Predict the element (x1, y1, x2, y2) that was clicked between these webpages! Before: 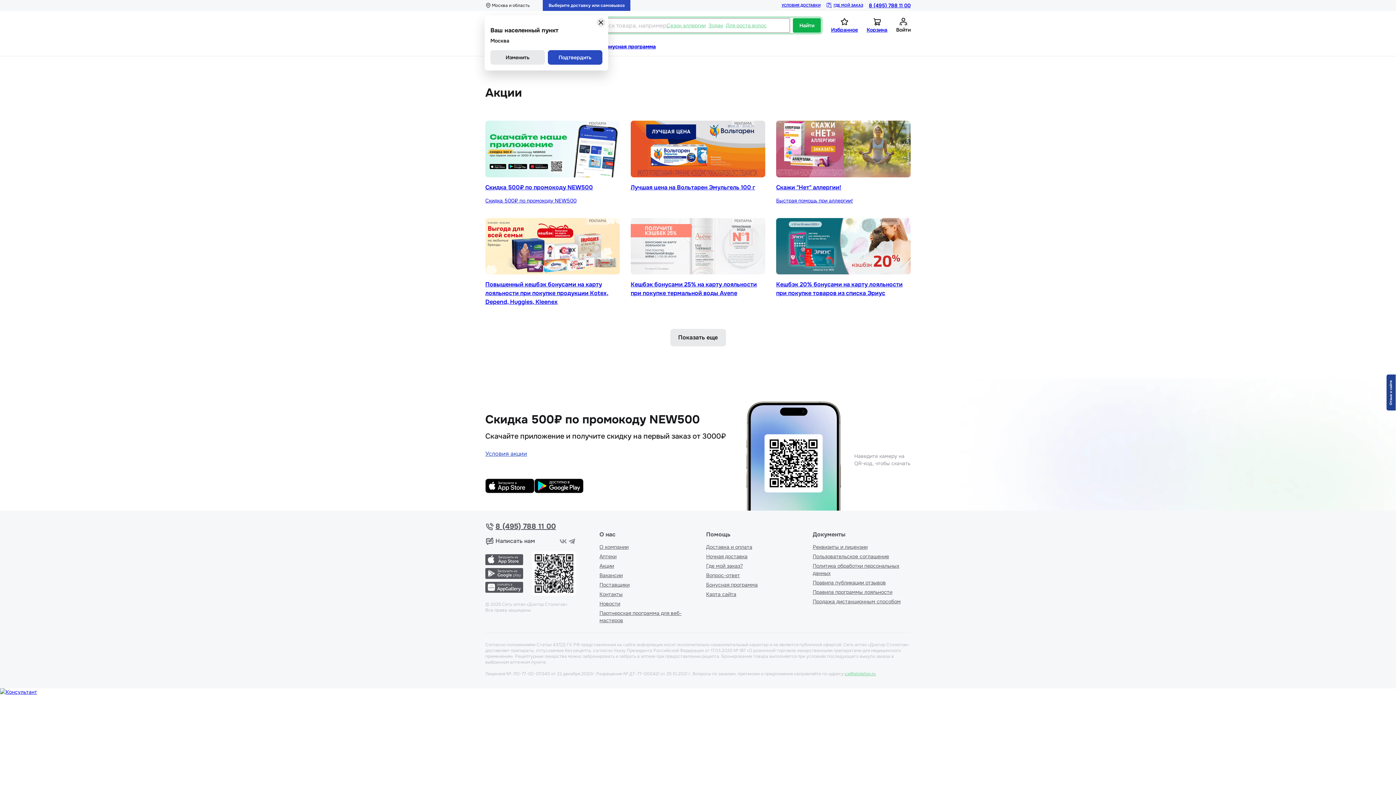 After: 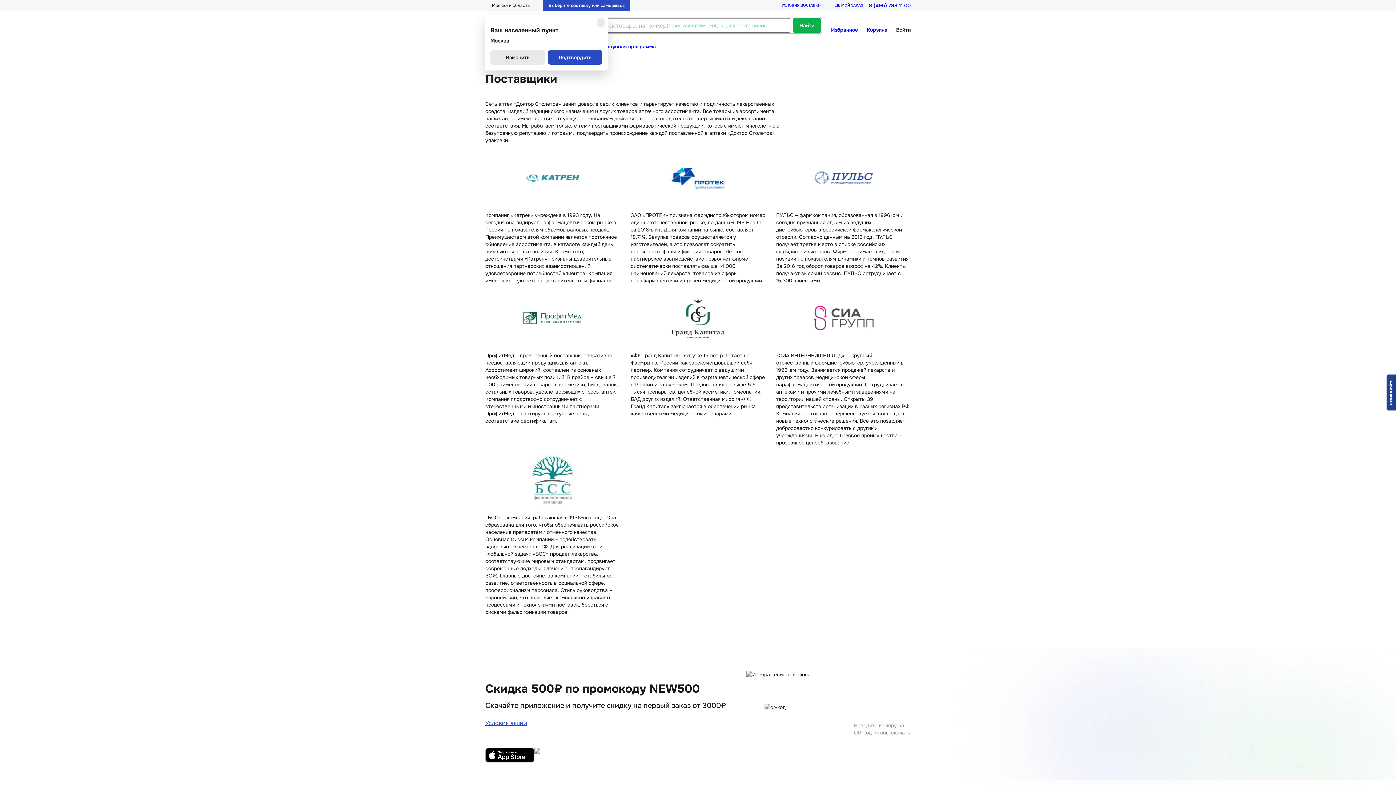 Action: label: Поставщики bbox: (599, 581, 697, 588)